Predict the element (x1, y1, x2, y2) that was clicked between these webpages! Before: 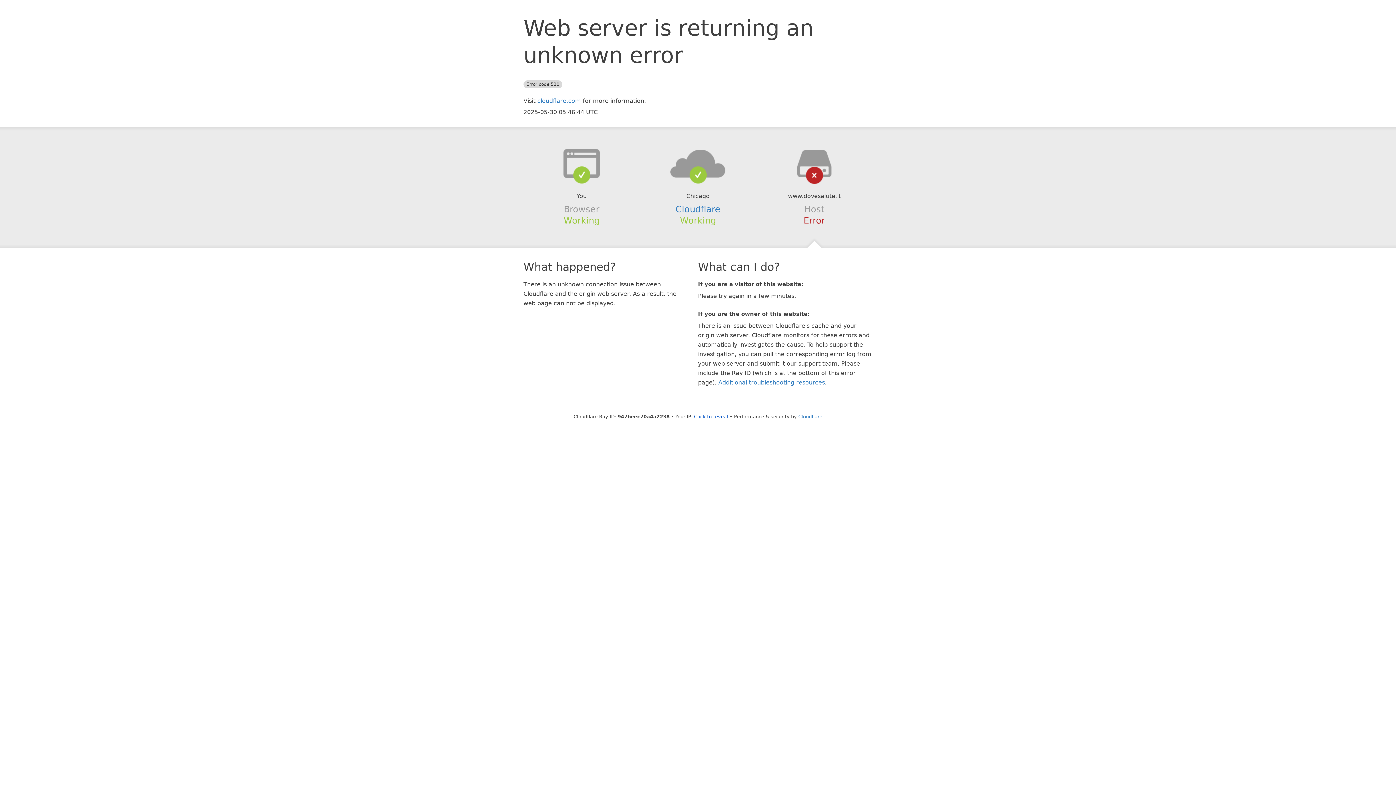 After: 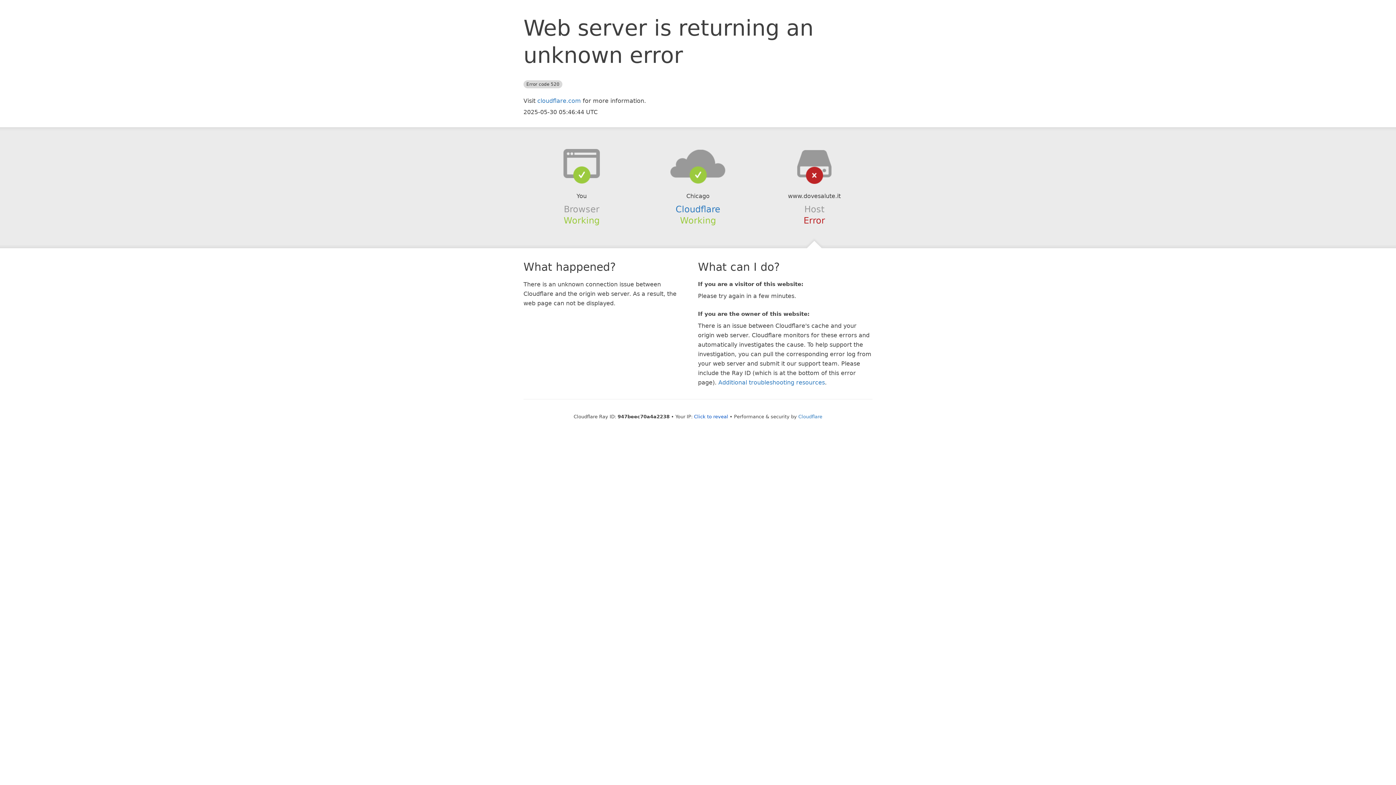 Action: bbox: (639, 148, 756, 178)